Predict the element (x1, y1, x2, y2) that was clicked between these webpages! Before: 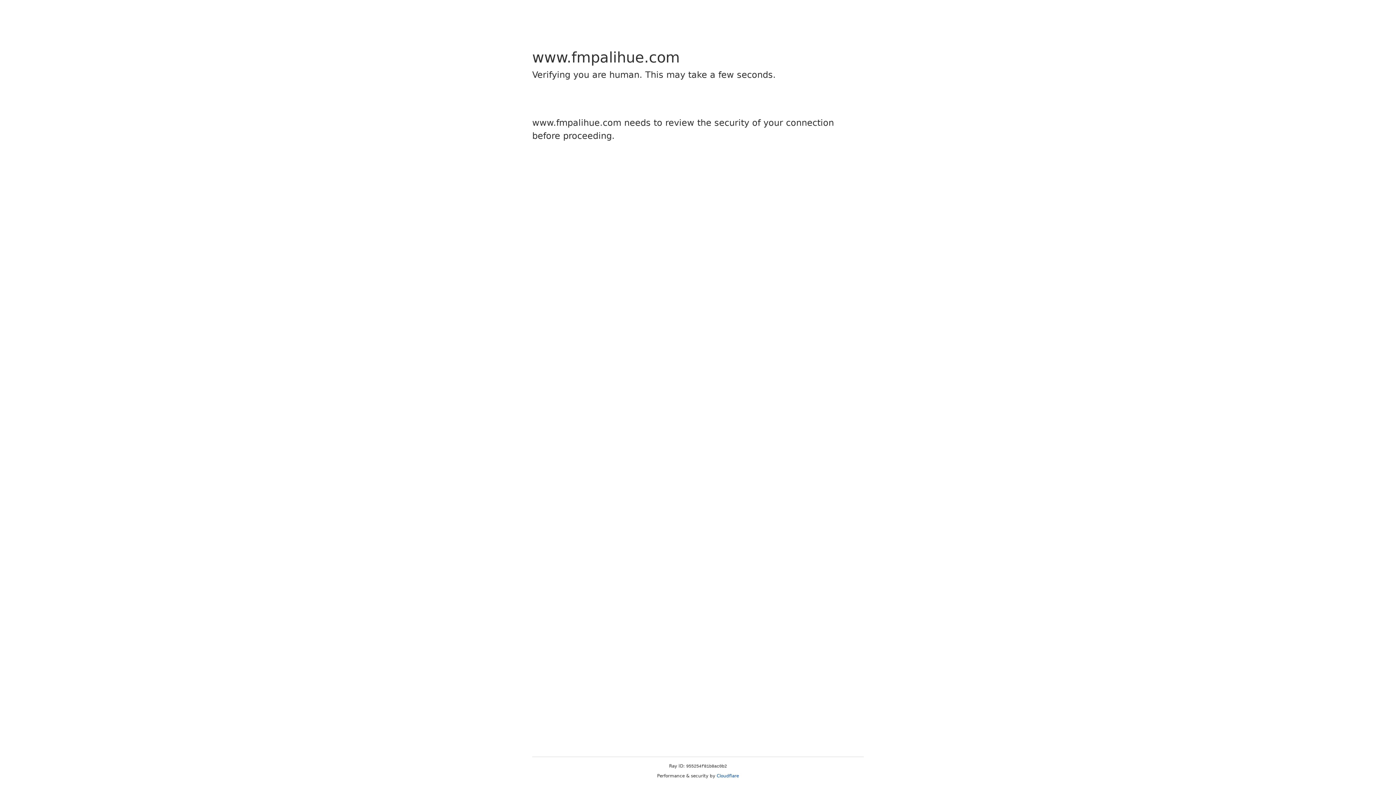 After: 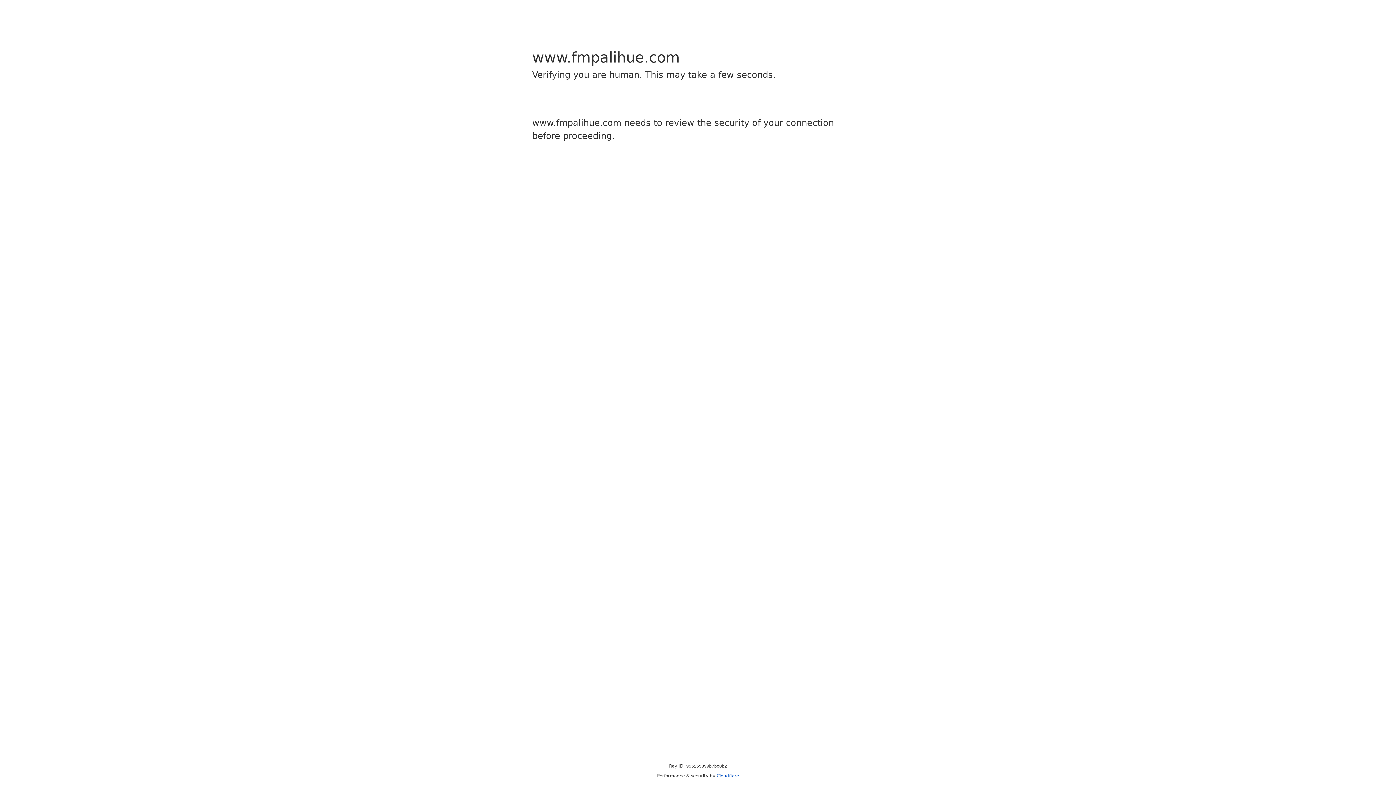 Action: label: Cloudflare bbox: (716, 773, 739, 778)